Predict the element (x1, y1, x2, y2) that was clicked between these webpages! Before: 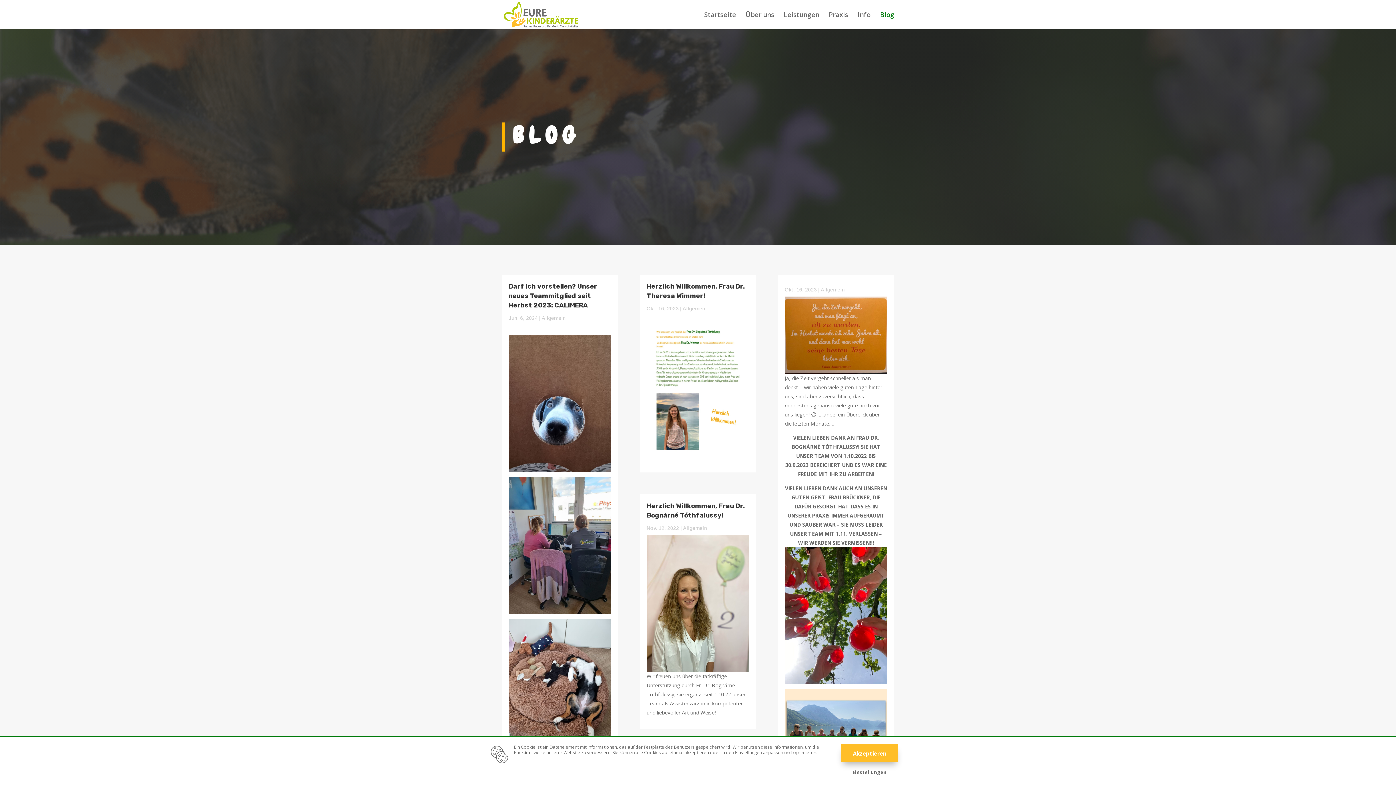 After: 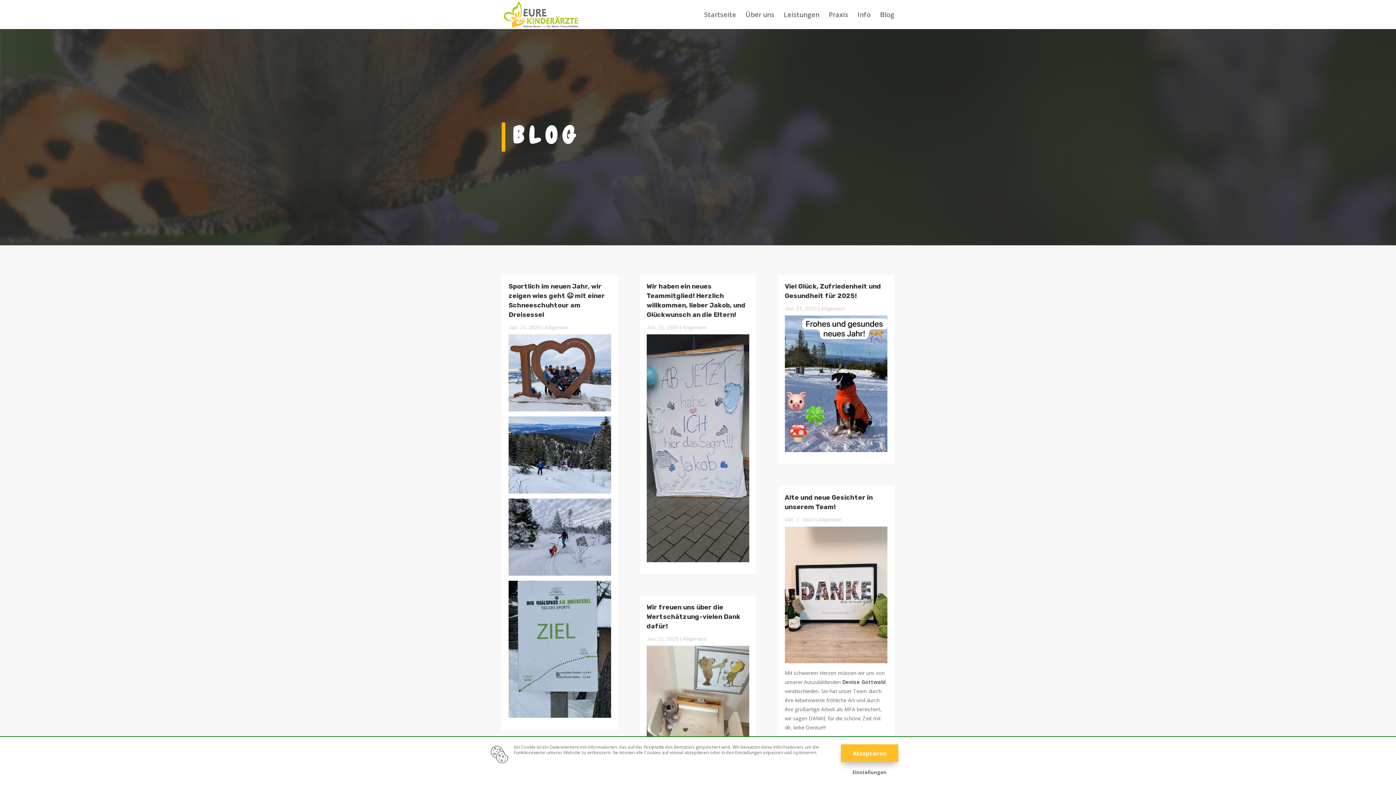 Action: bbox: (683, 525, 707, 531) label: Allgemein